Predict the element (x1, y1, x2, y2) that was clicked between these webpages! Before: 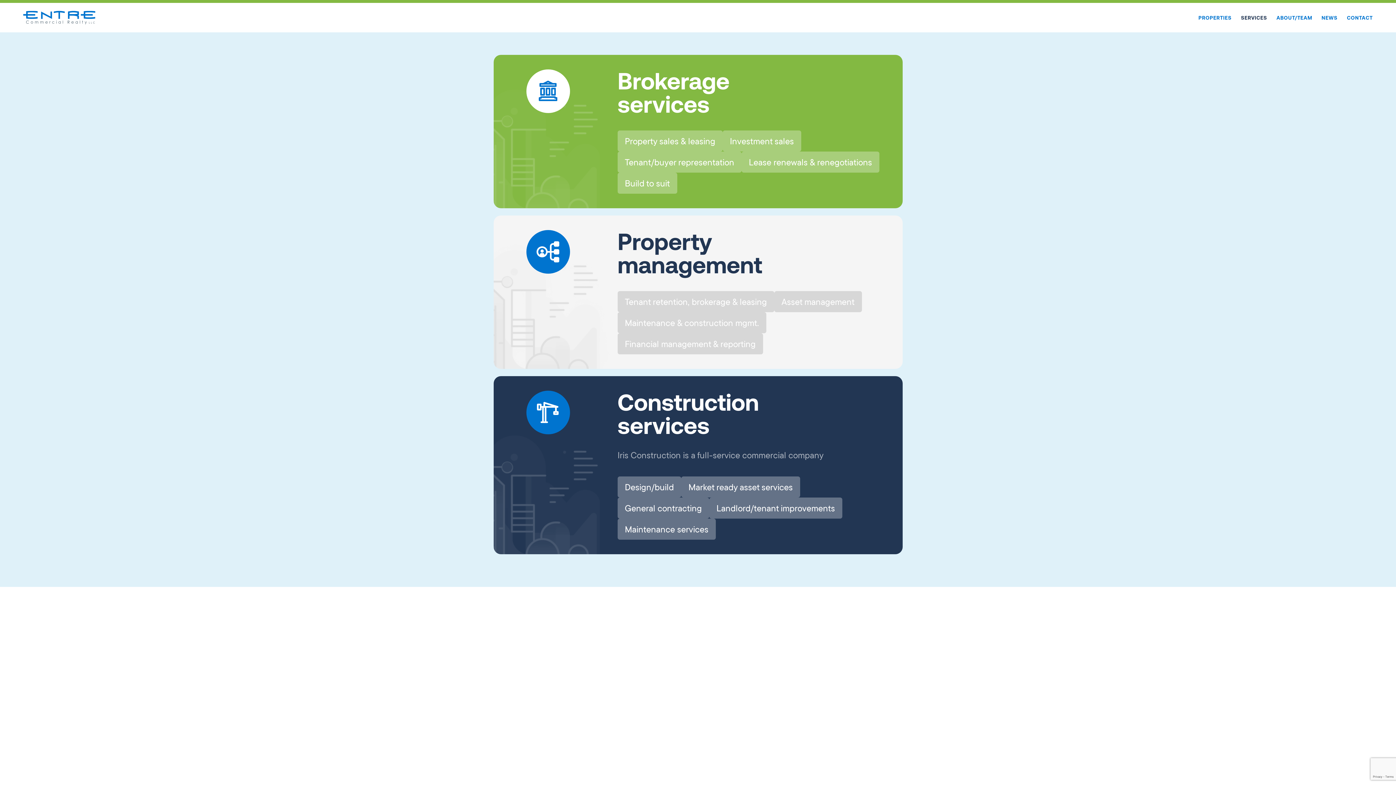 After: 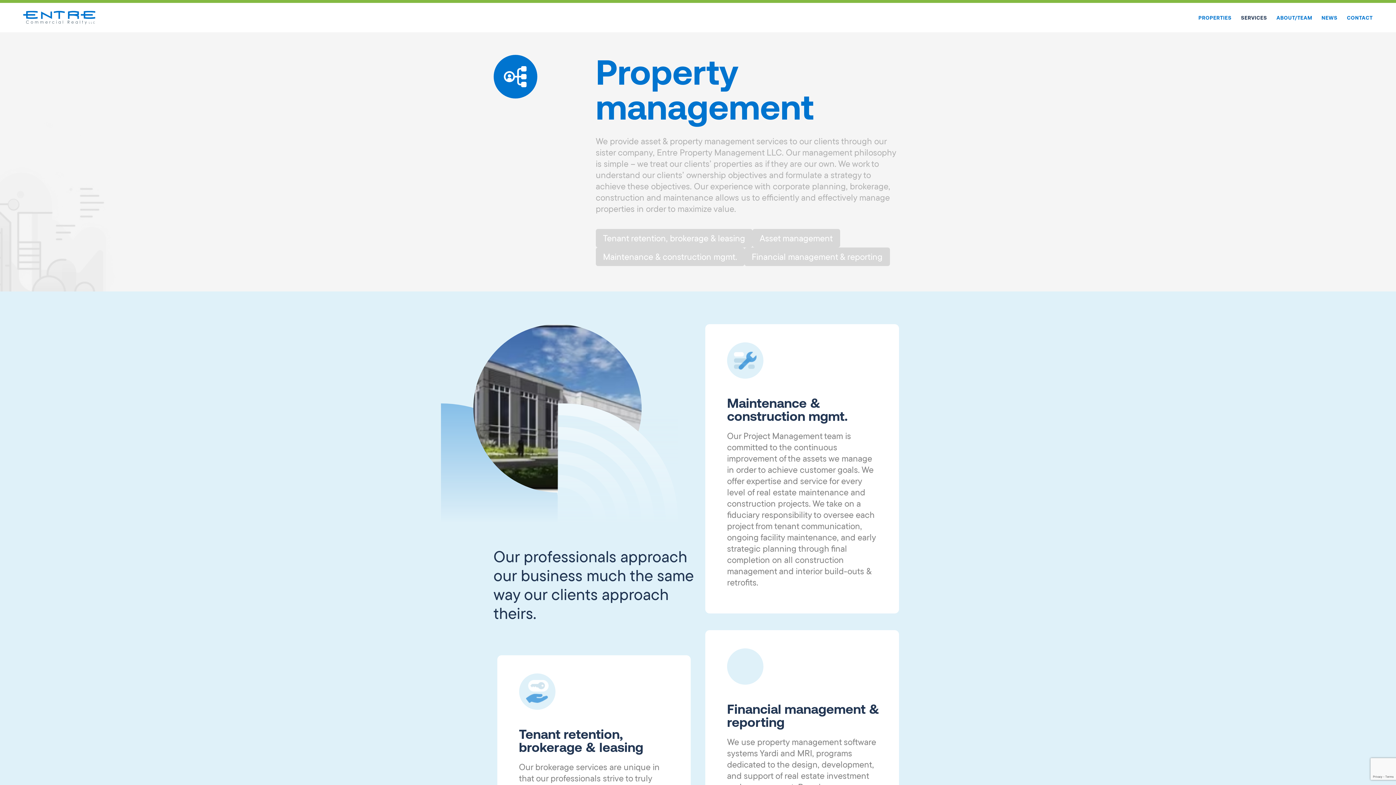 Action: bbox: (526, 230, 617, 273)